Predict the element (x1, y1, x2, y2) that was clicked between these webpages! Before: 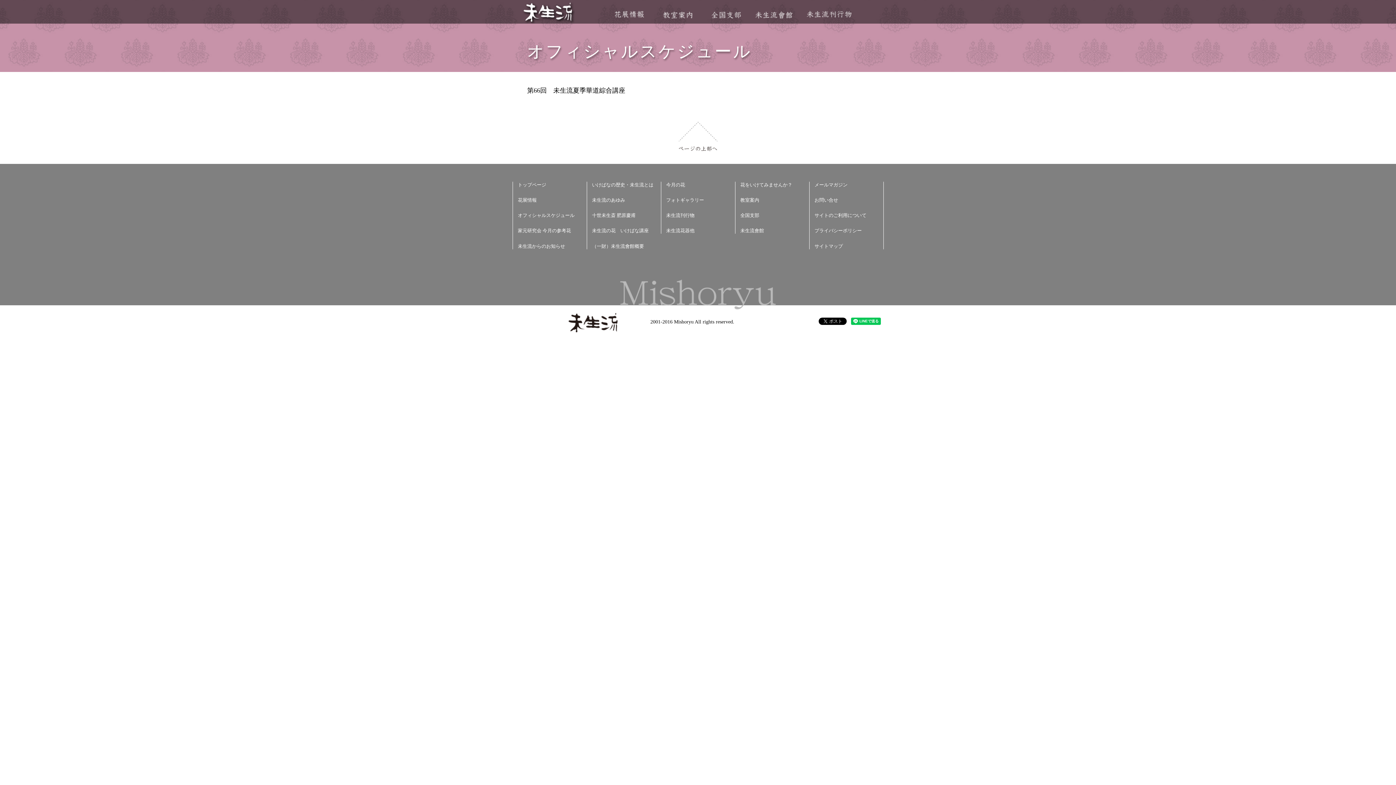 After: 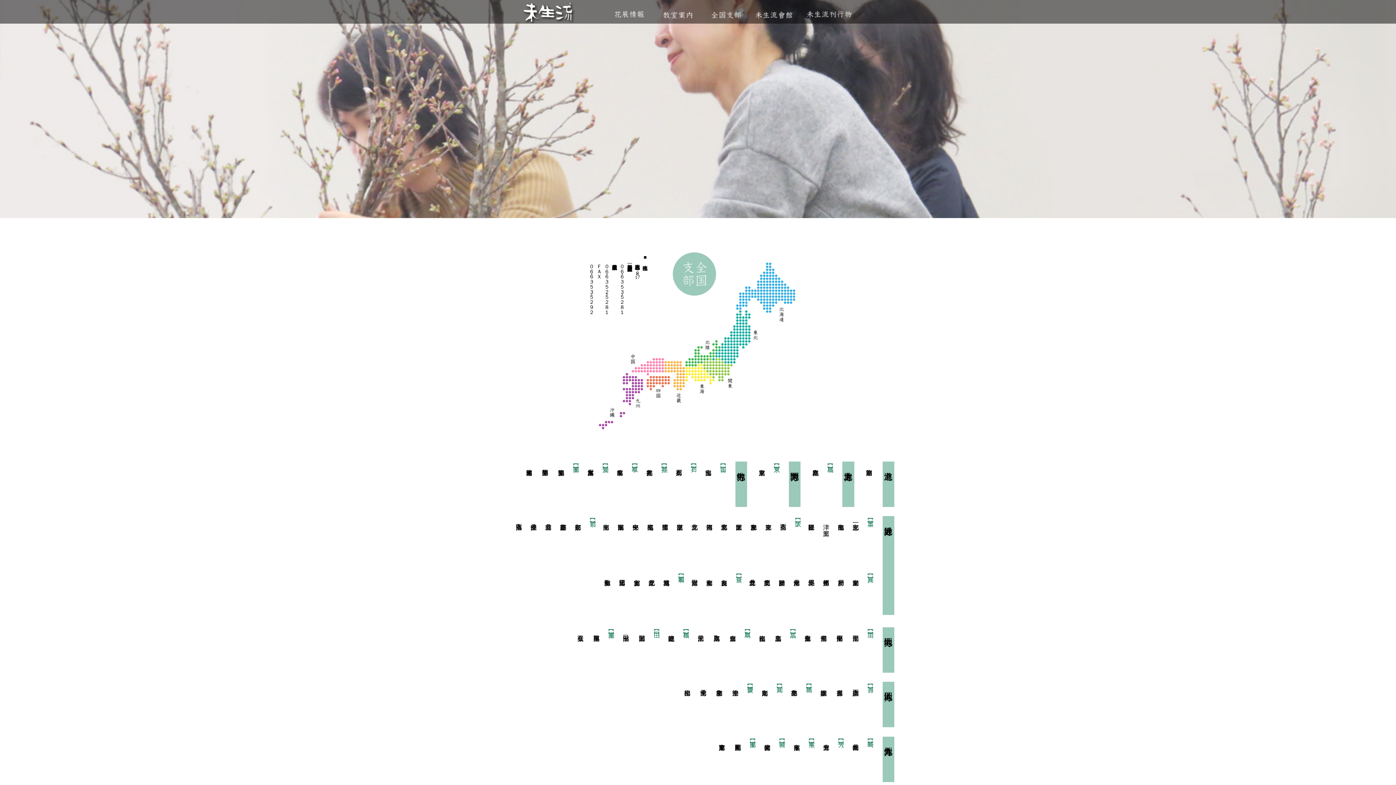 Action: label: 全国支部 bbox: (711, 10, 741, 19)